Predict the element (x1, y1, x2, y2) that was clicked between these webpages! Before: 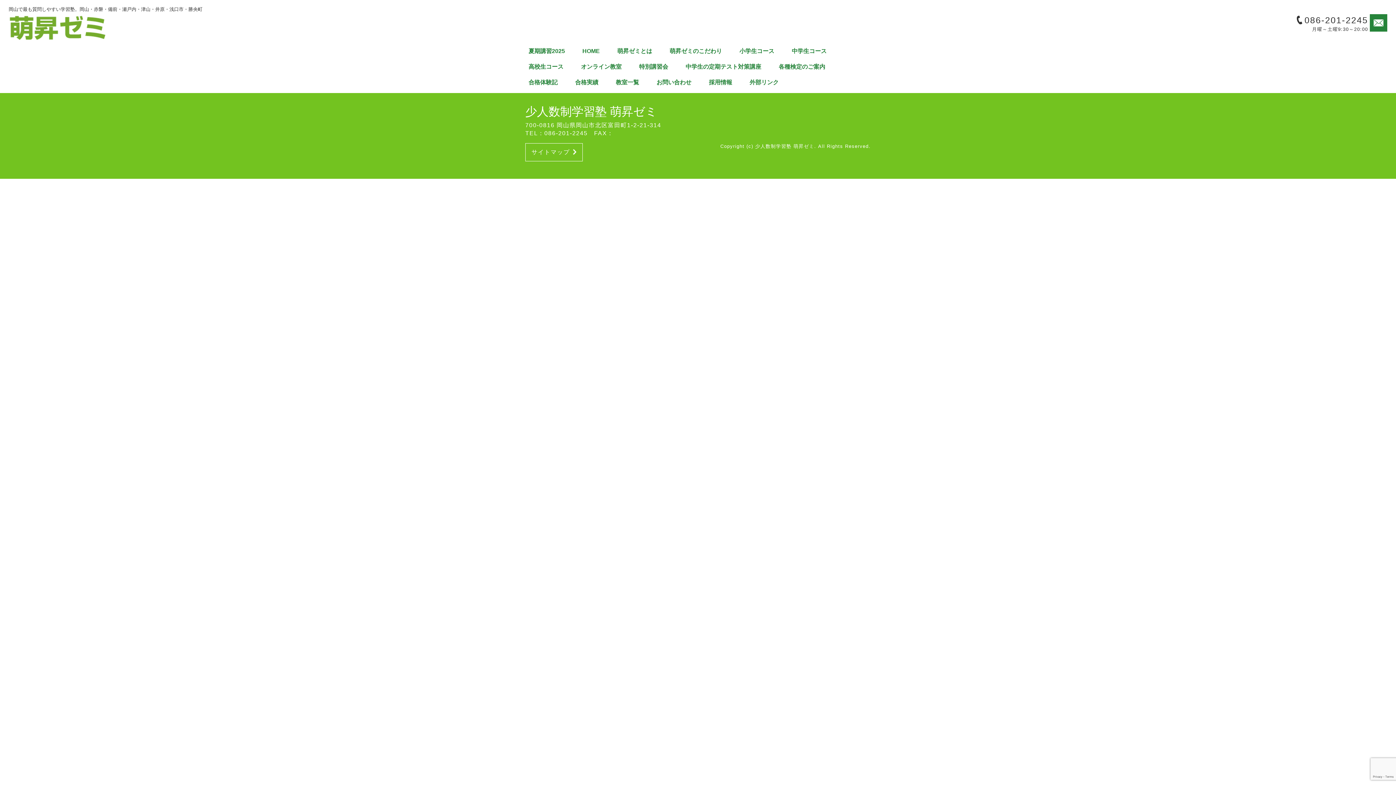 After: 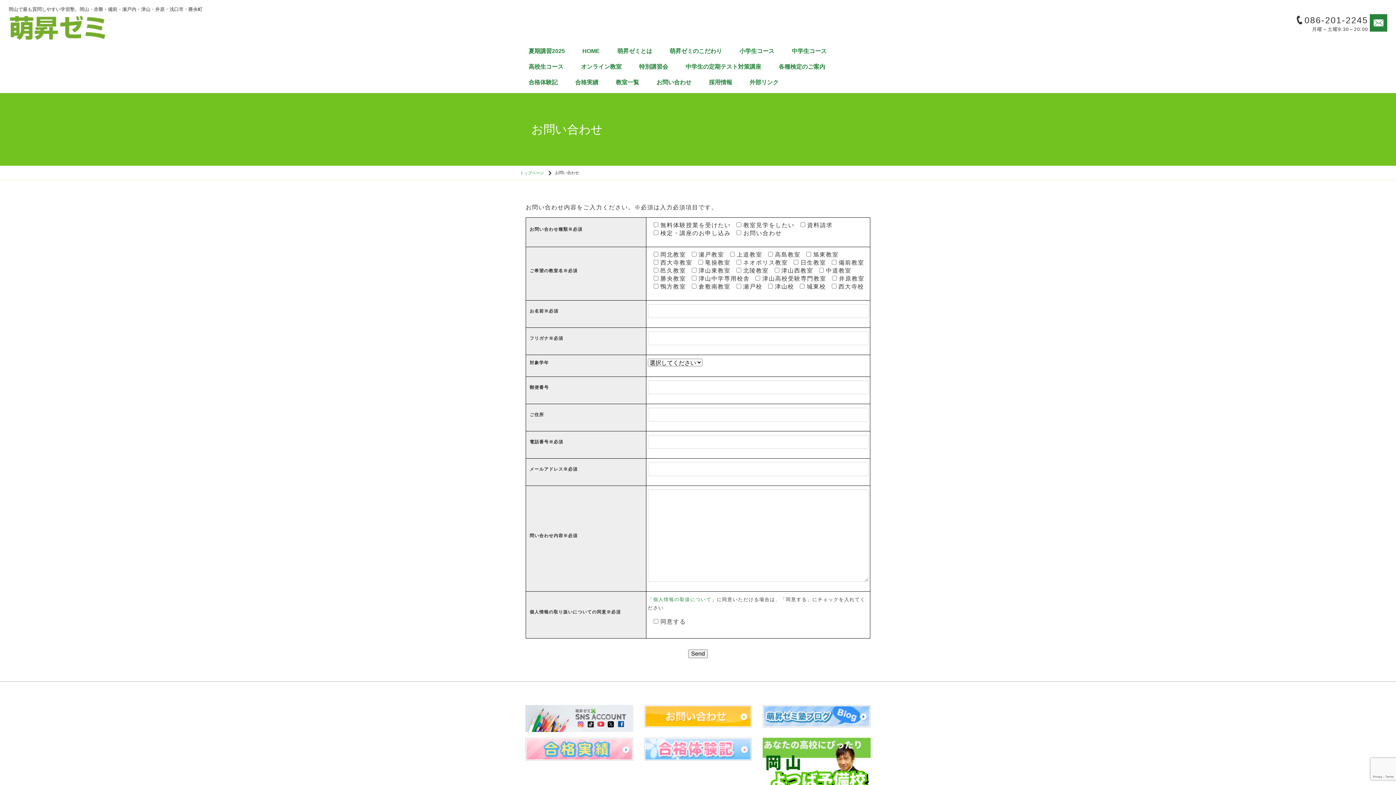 Action: bbox: (648, 77, 700, 93) label: お問い合わせ